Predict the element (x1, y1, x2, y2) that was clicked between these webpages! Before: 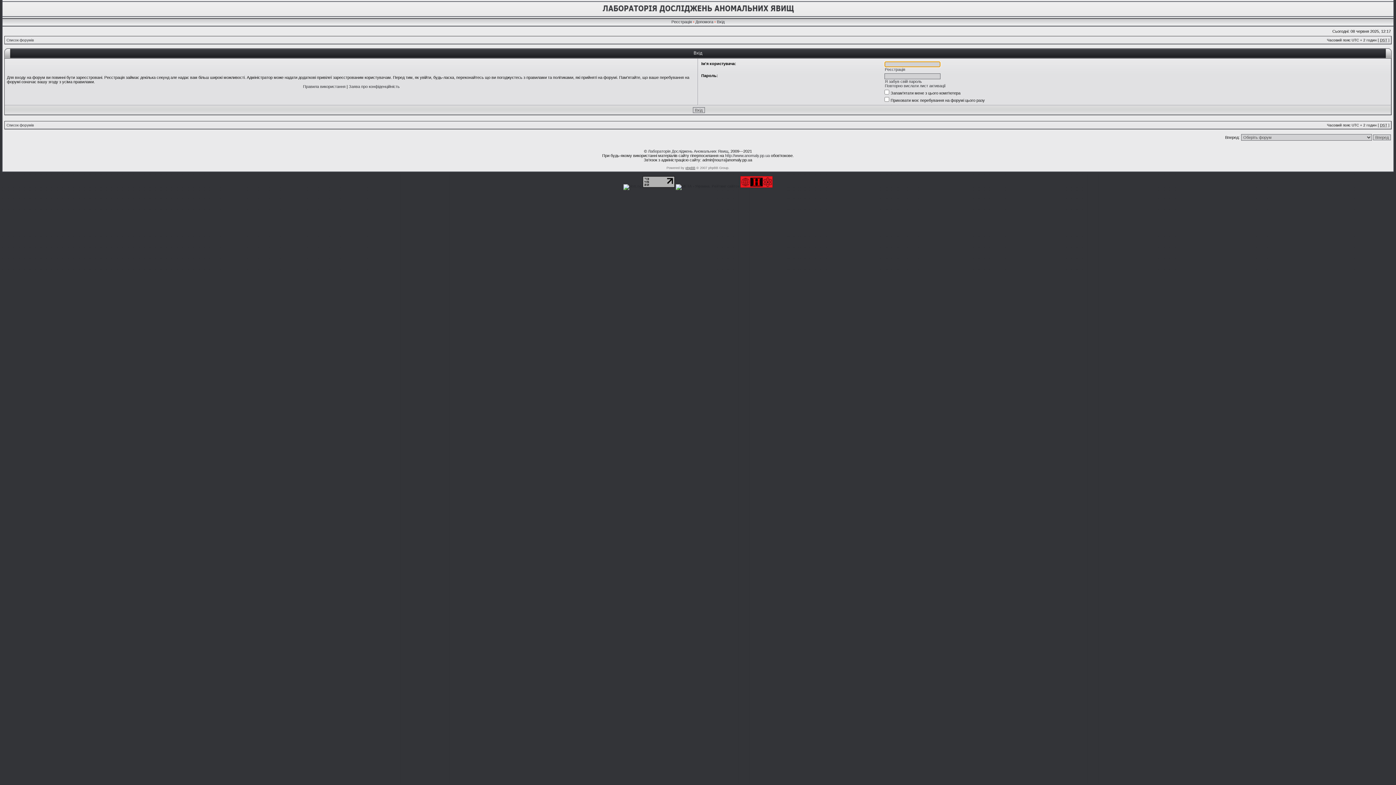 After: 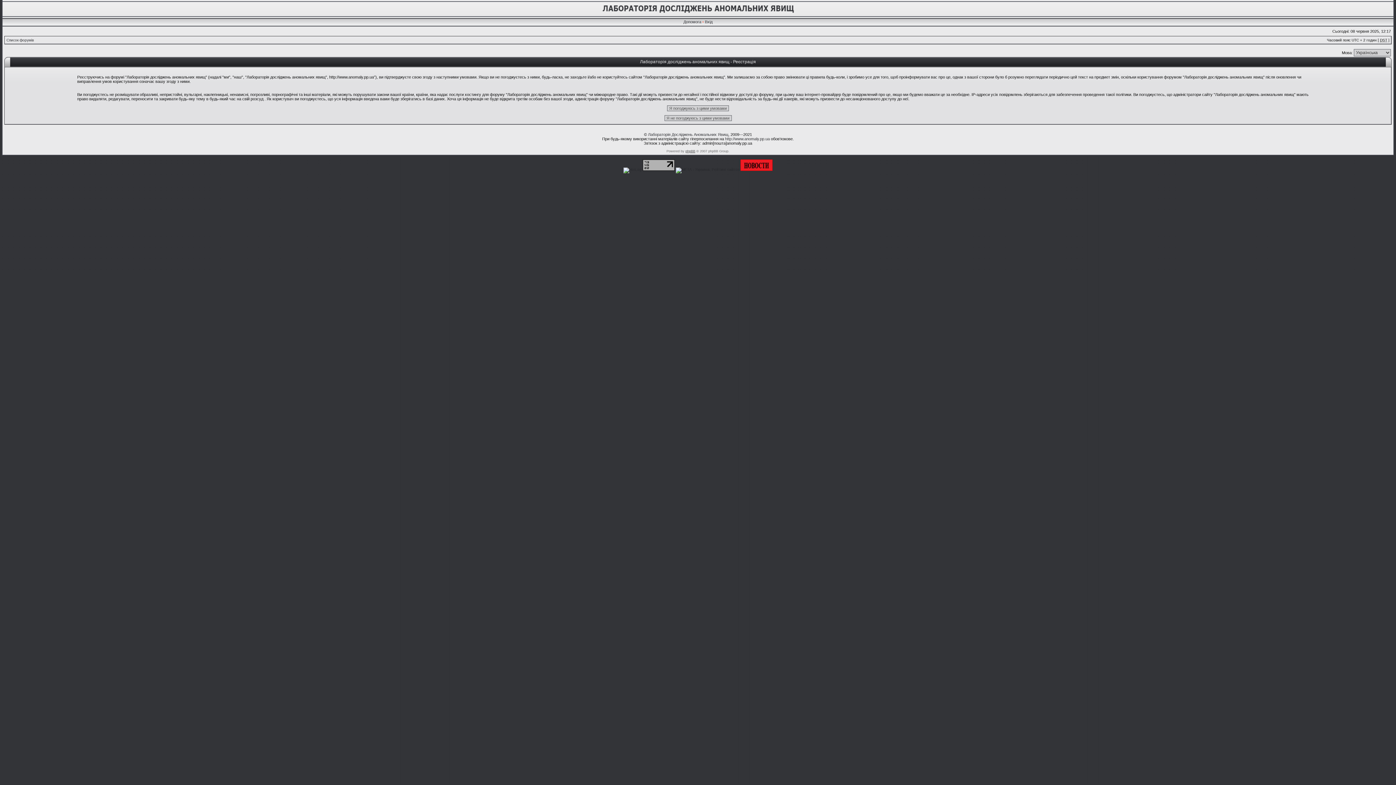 Action: bbox: (885, 67, 905, 71) label: Реєстрація